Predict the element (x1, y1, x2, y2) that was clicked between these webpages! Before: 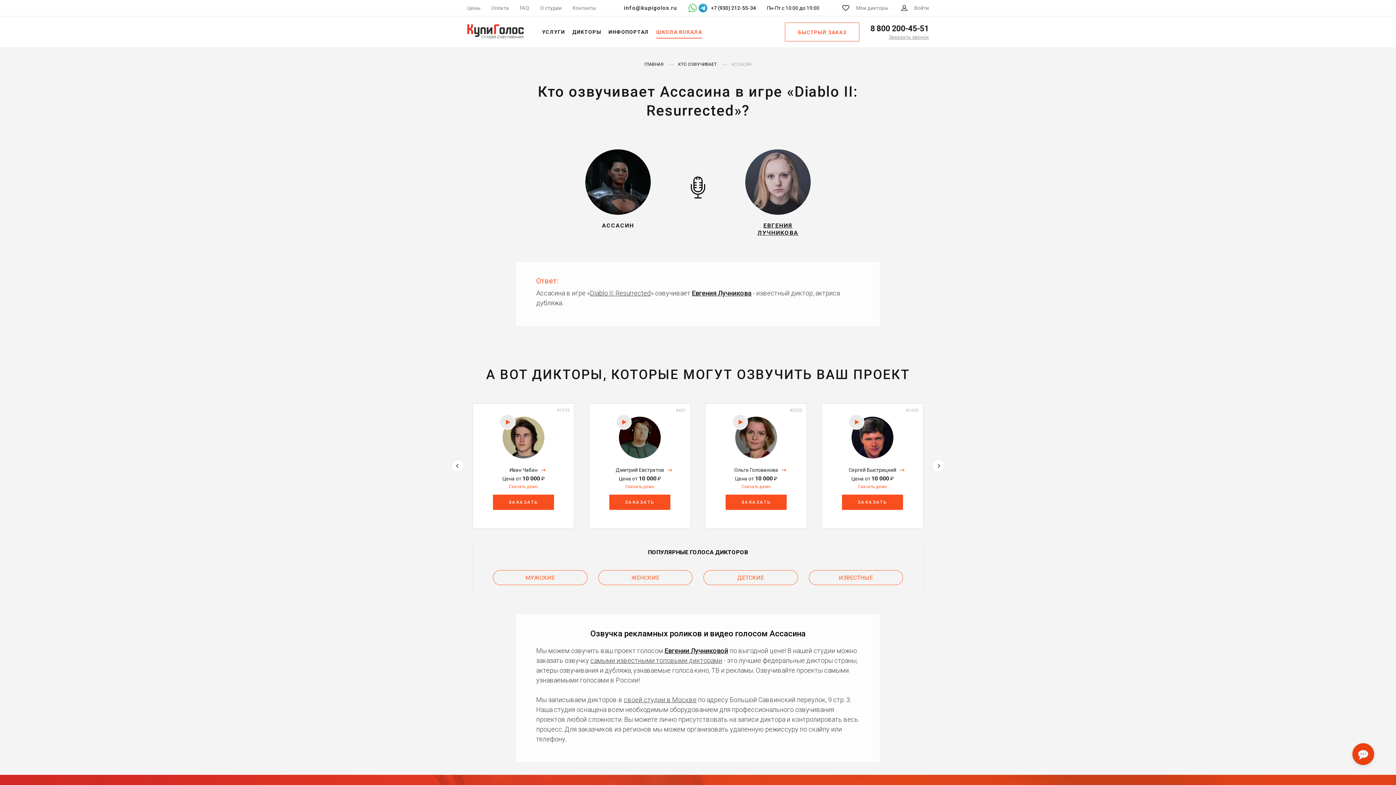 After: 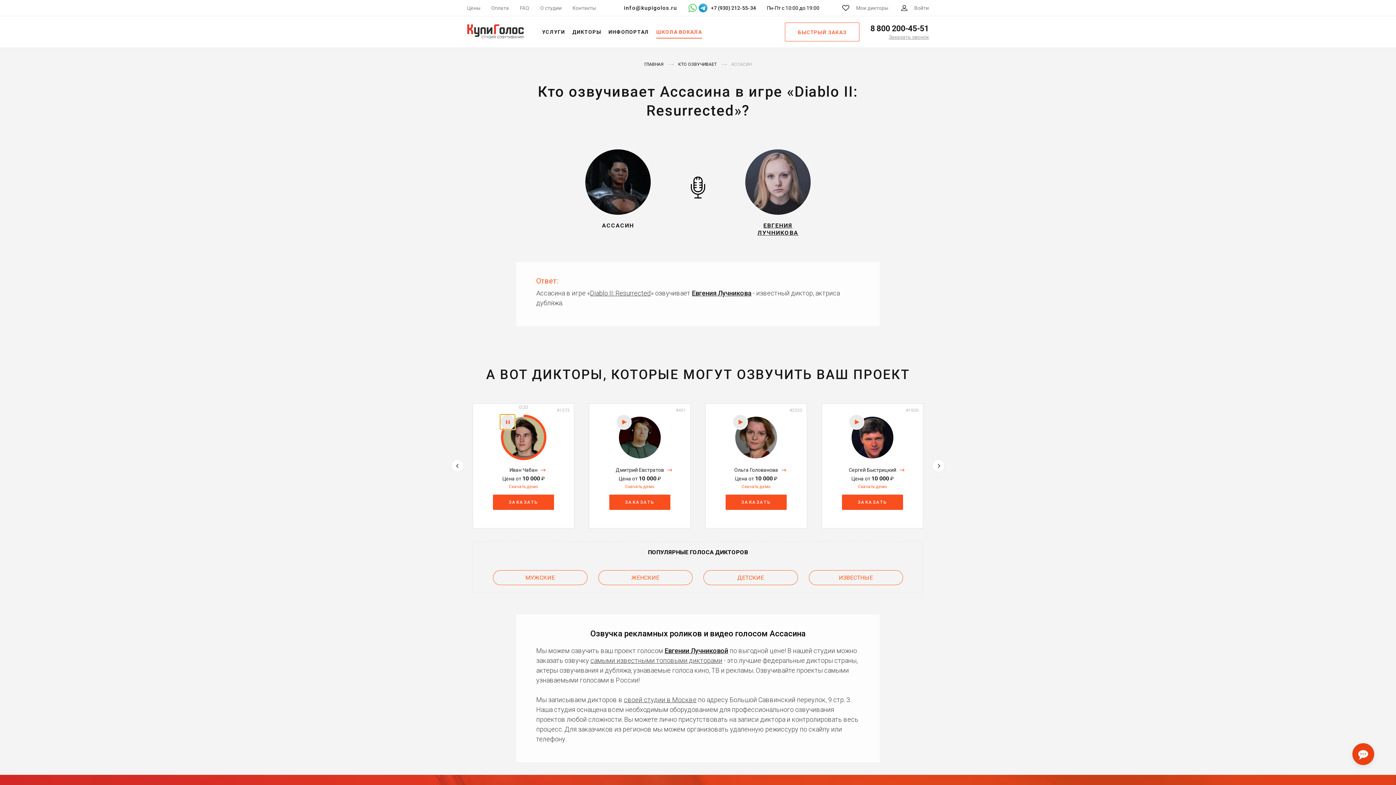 Action: bbox: (499, 414, 515, 430)